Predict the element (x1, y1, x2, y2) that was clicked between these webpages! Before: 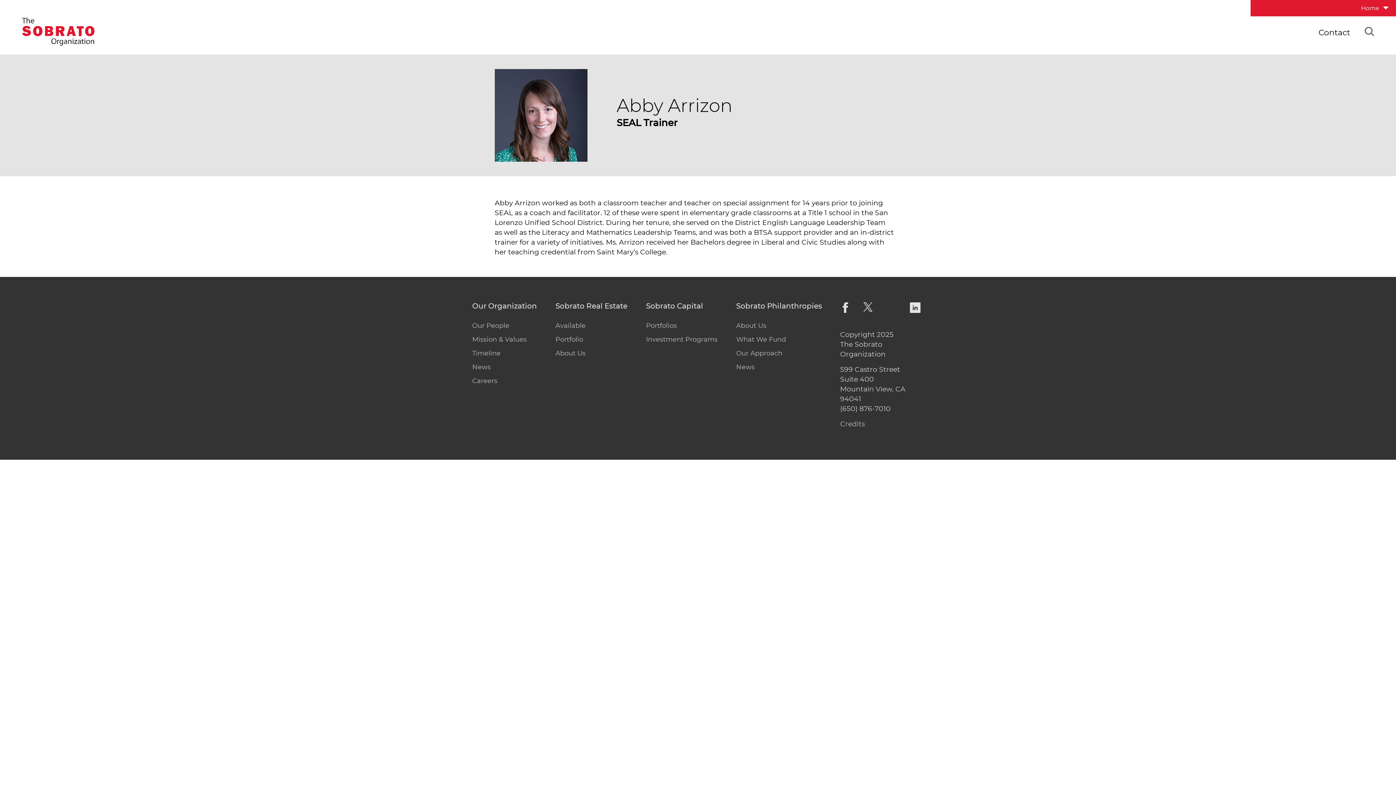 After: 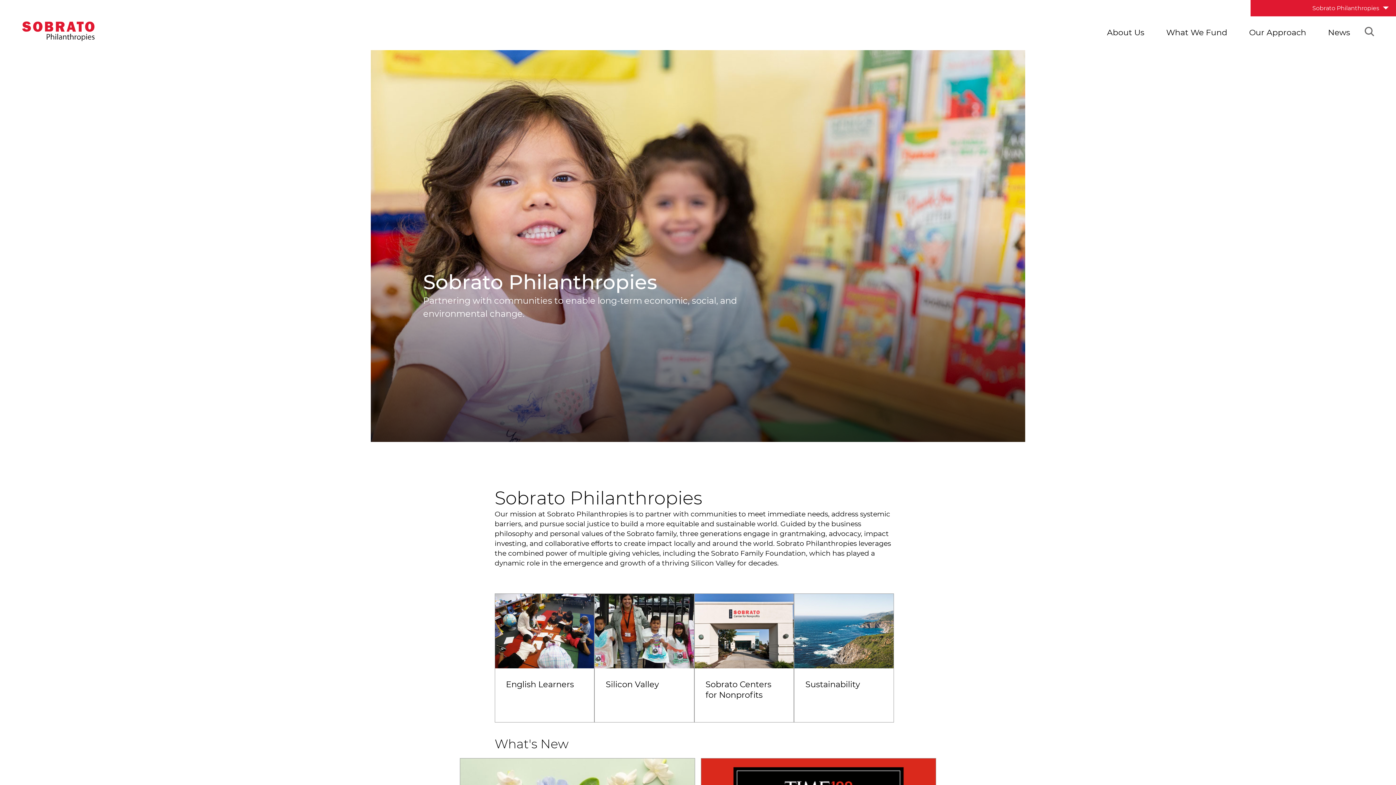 Action: label: Sobrato Philanthropies bbox: (736, 302, 822, 322)